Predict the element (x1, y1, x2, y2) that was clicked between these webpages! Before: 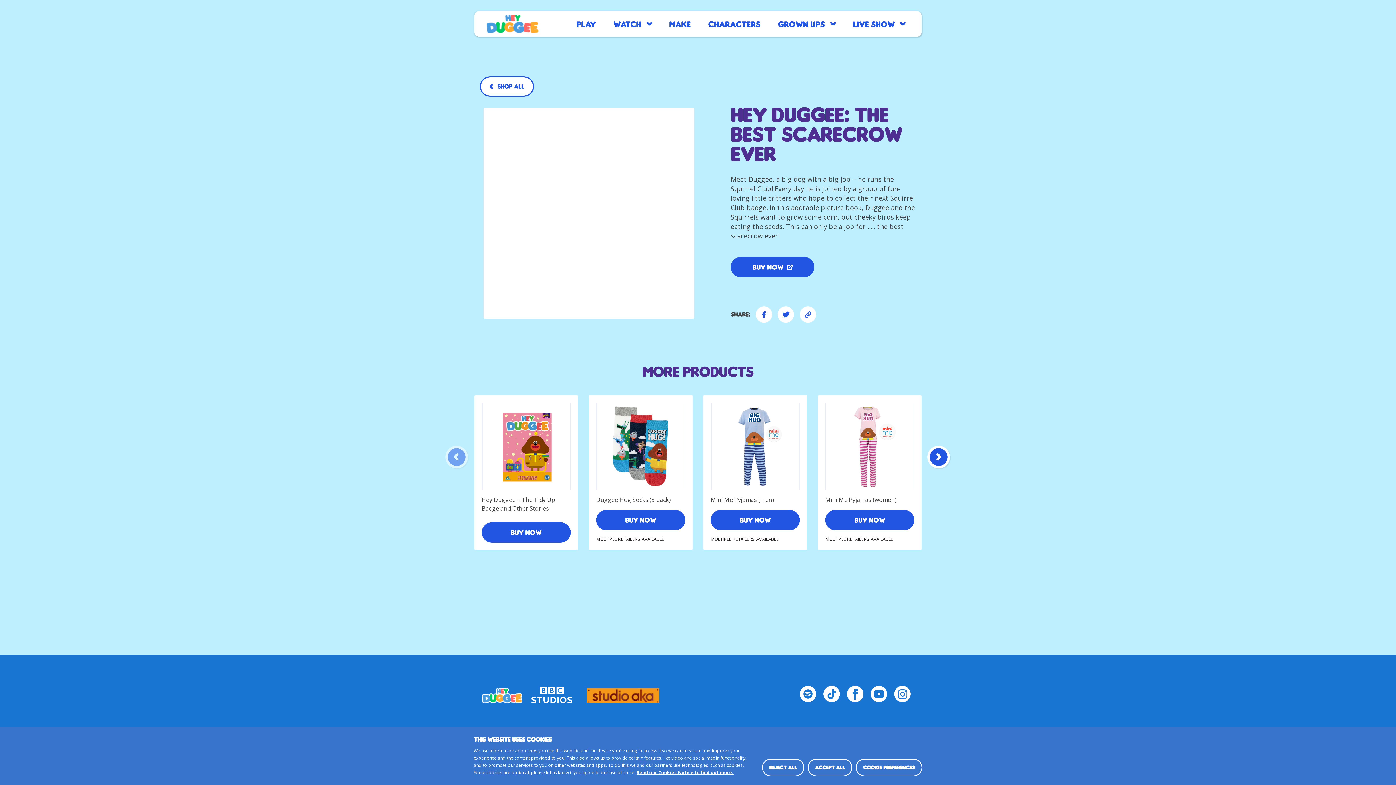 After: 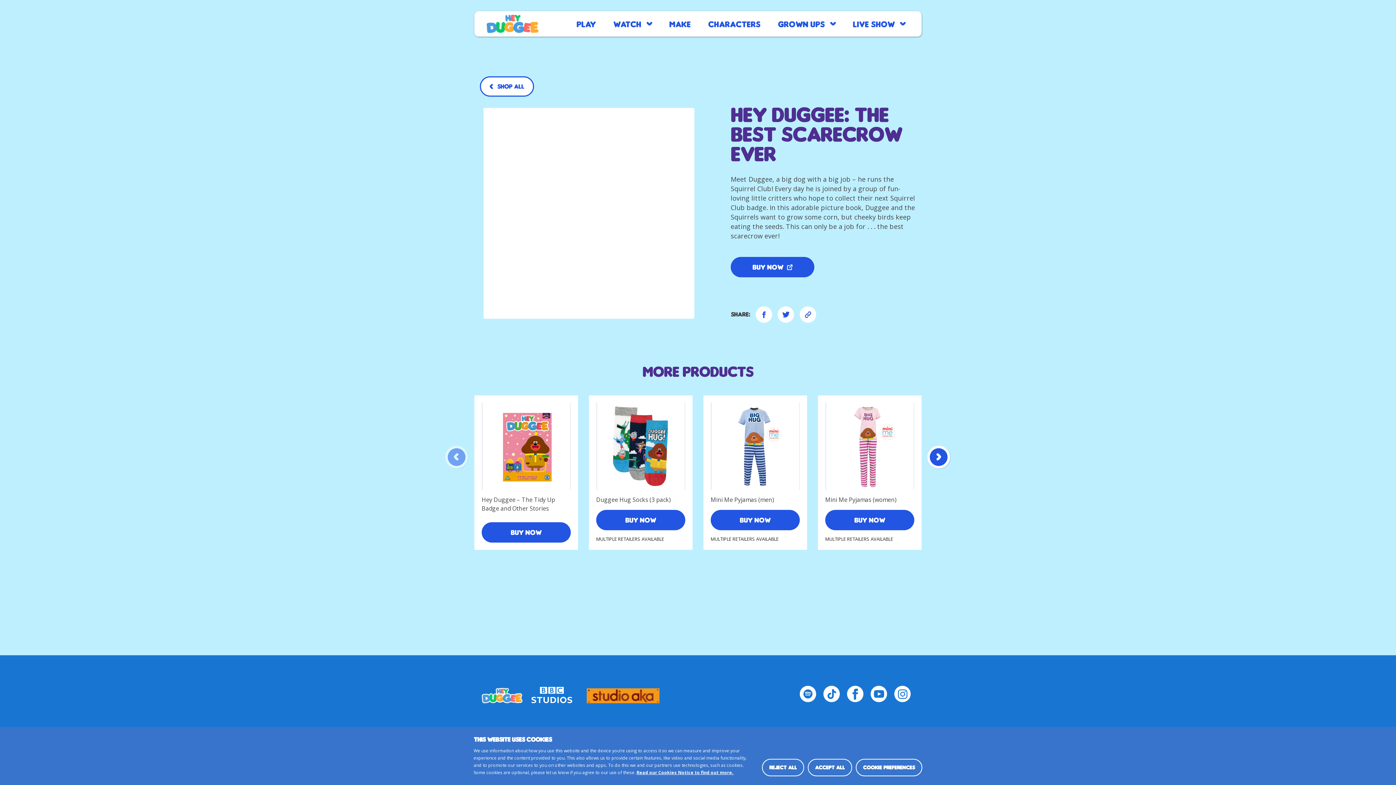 Action: label: bbc-studios bbox: (531, 681, 572, 703)